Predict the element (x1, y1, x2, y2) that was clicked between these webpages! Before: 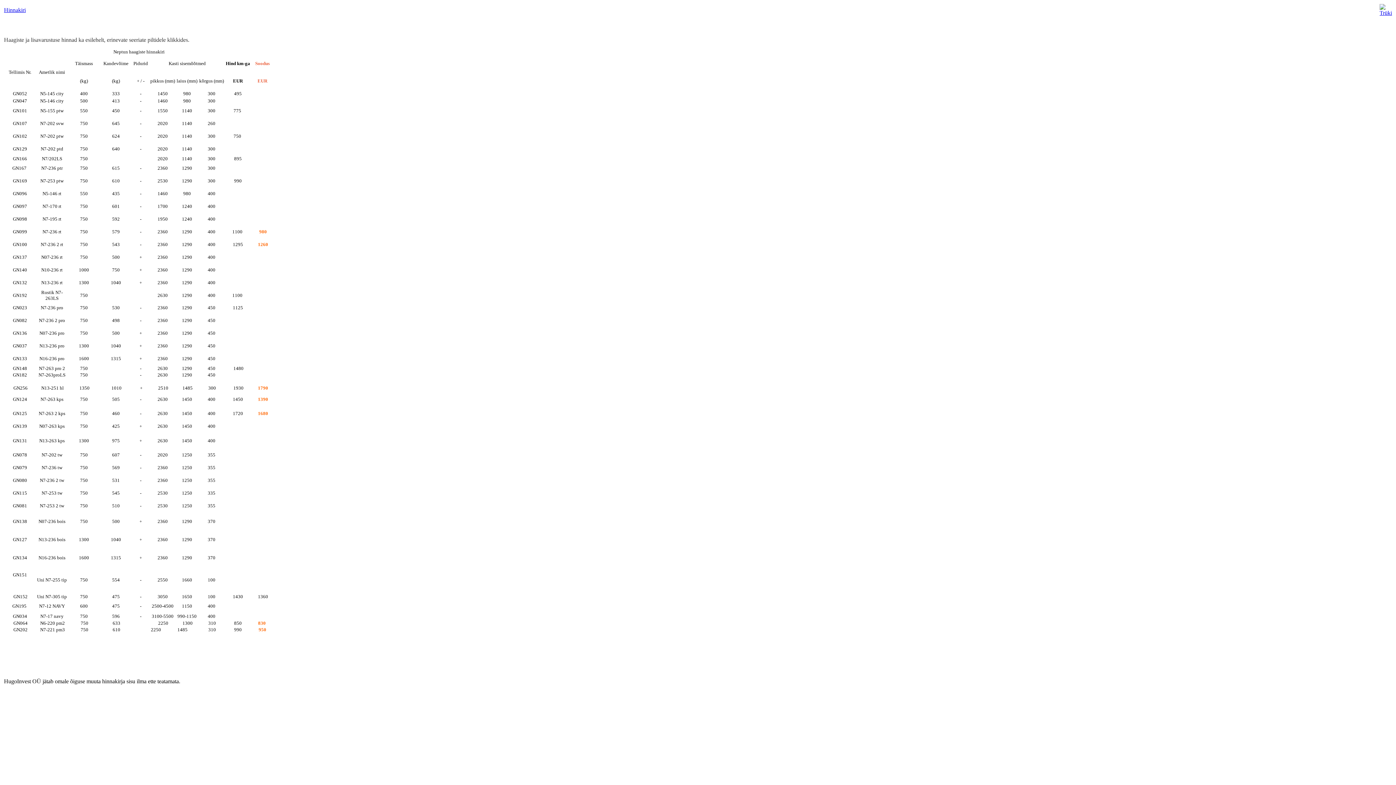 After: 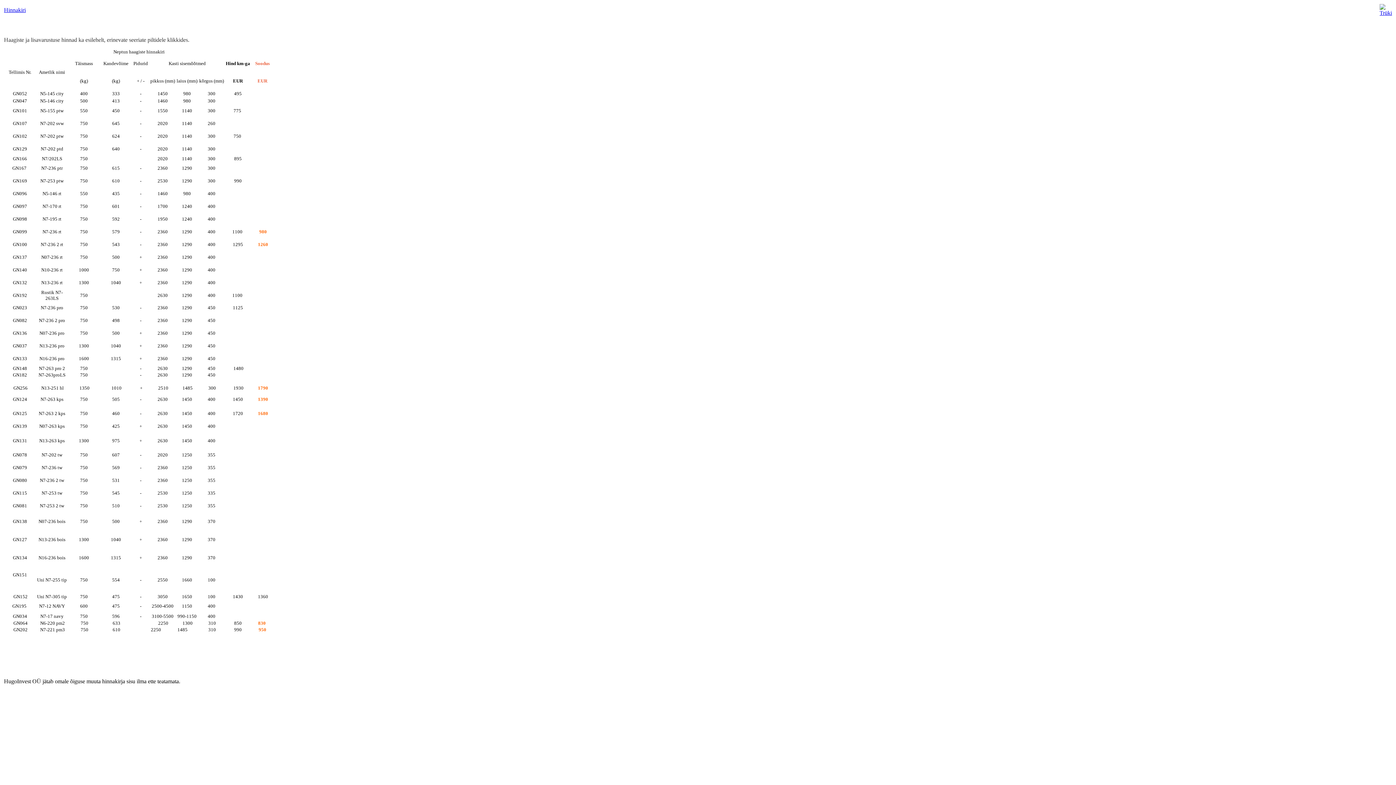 Action: bbox: (1380, 9, 1392, 16)